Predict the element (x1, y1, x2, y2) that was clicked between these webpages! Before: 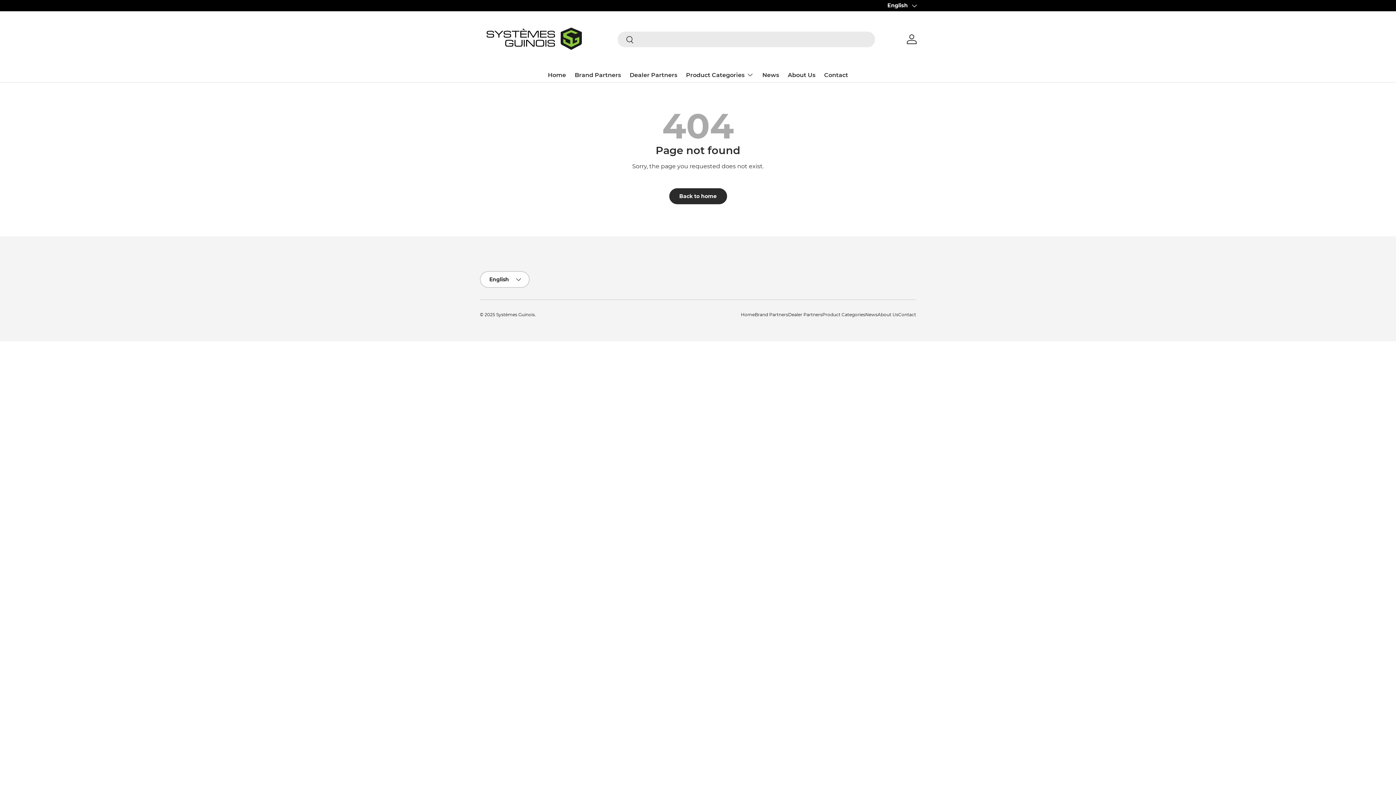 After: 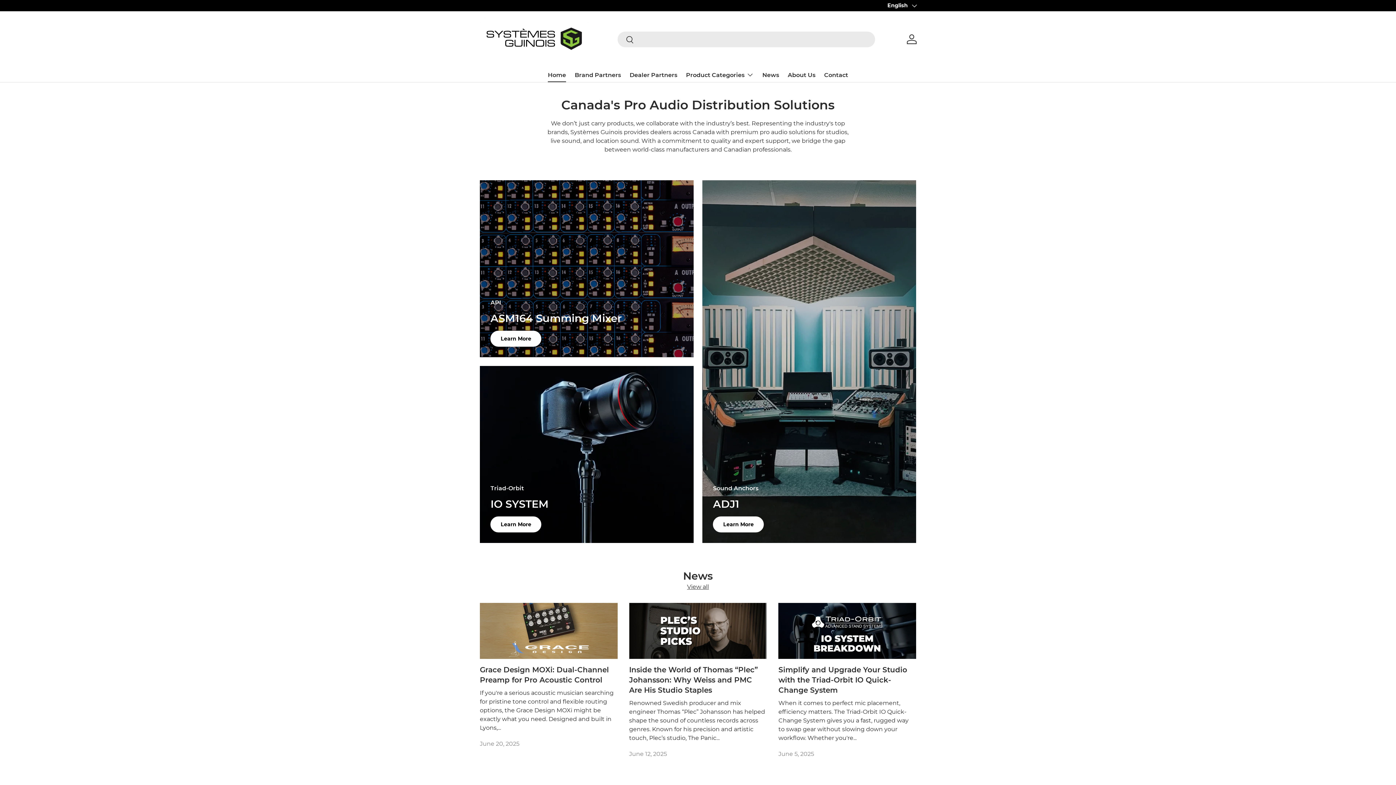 Action: bbox: (669, 188, 727, 204) label: Back to home